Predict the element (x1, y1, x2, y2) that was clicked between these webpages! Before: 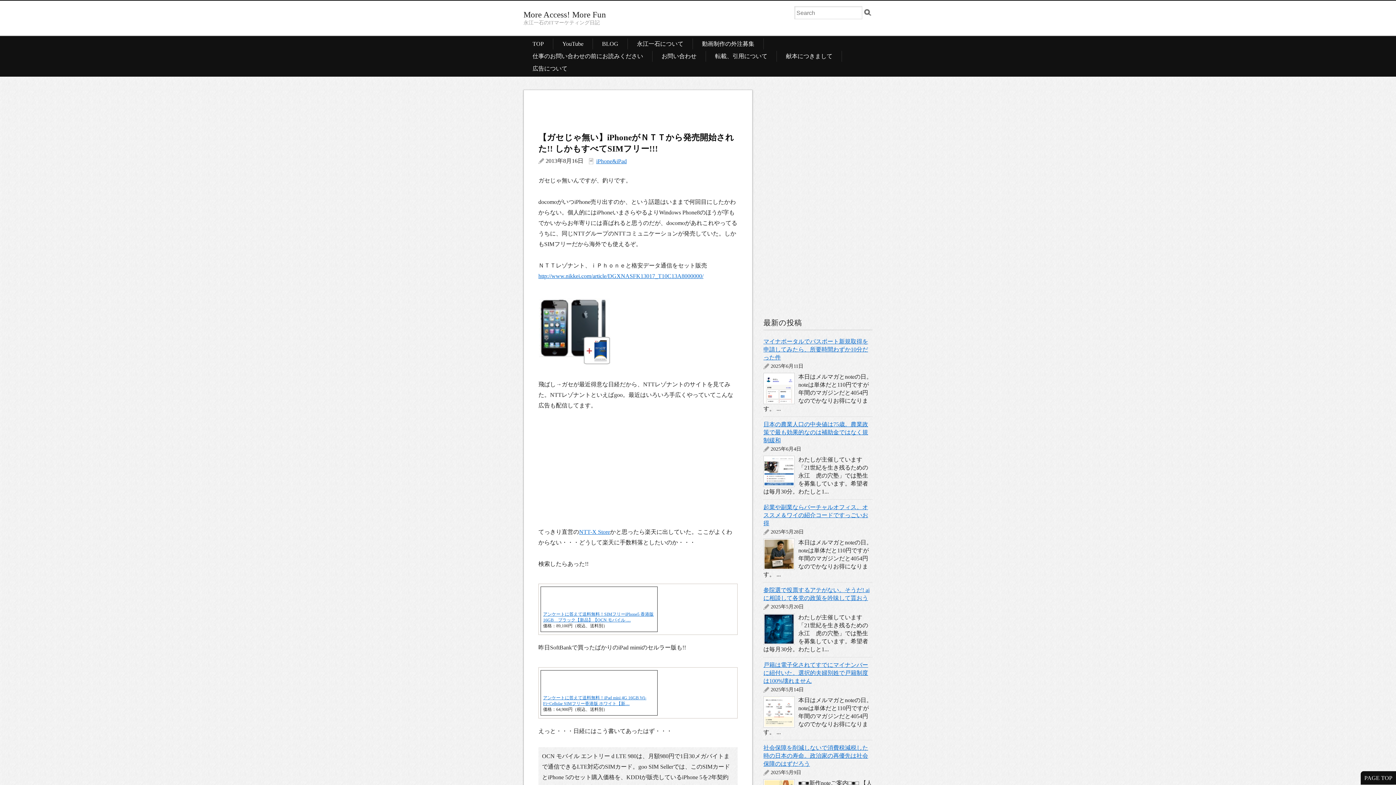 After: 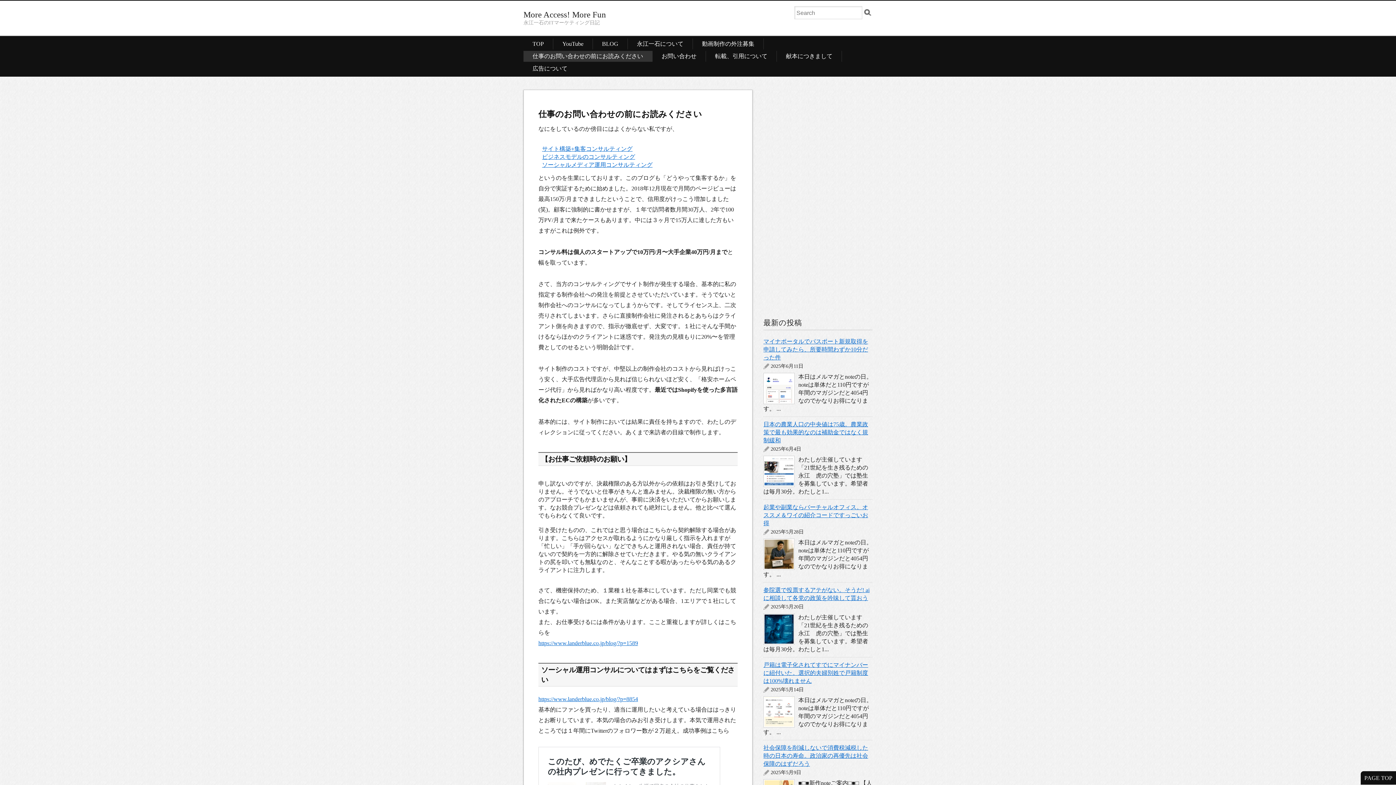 Action: bbox: (532, 50, 643, 61) label: 仕事のお問い合わせの前にお読みください